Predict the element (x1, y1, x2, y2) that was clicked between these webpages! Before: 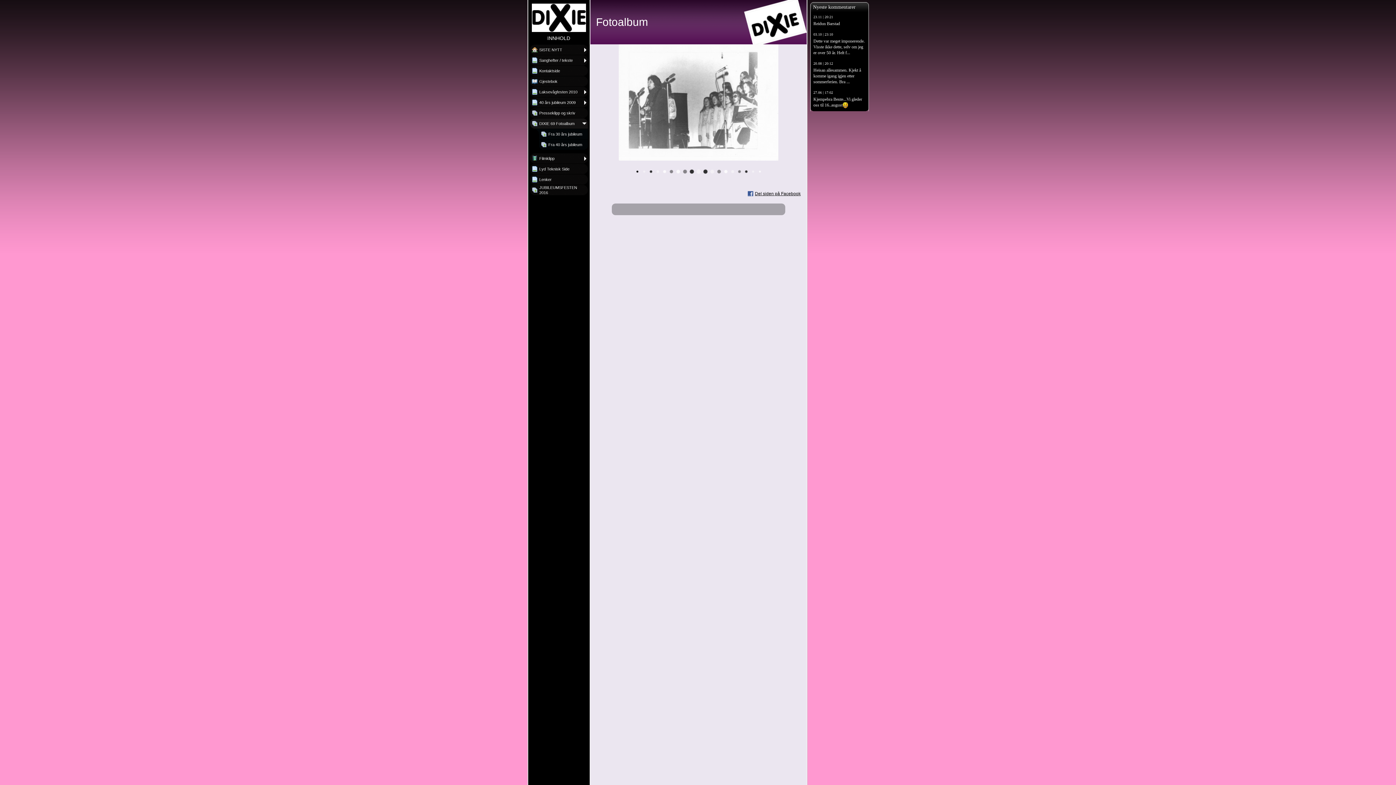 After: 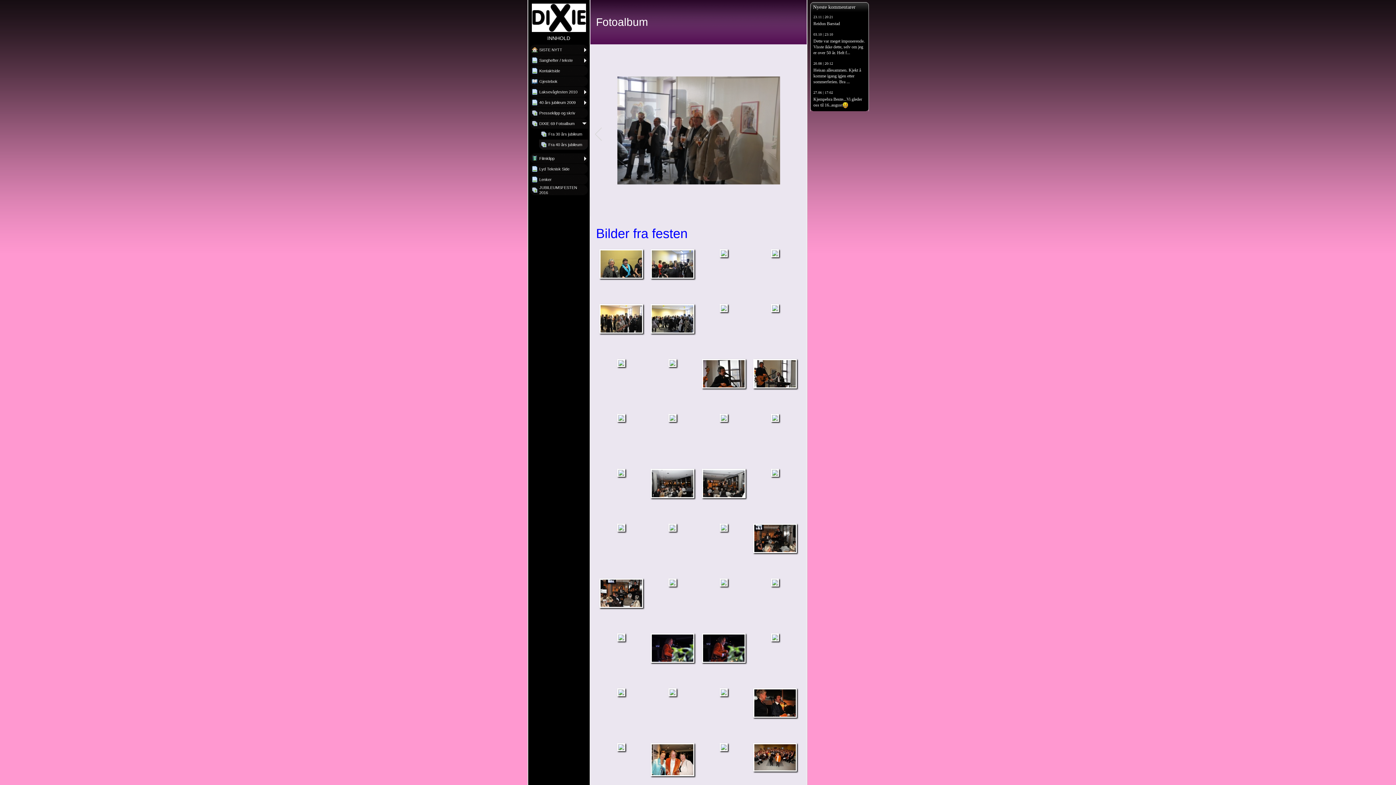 Action: bbox: (539, 139, 587, 149) label: Fra 40 års jubileum